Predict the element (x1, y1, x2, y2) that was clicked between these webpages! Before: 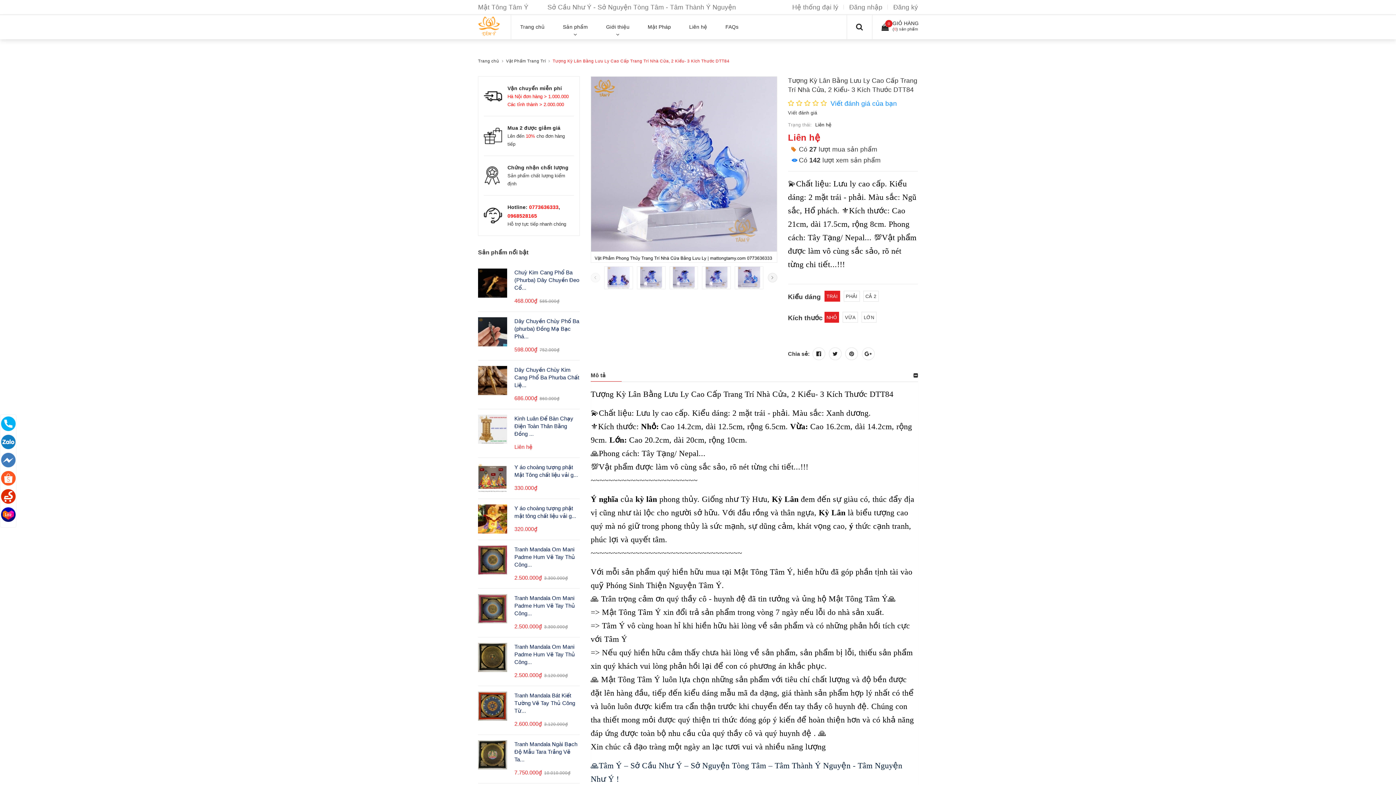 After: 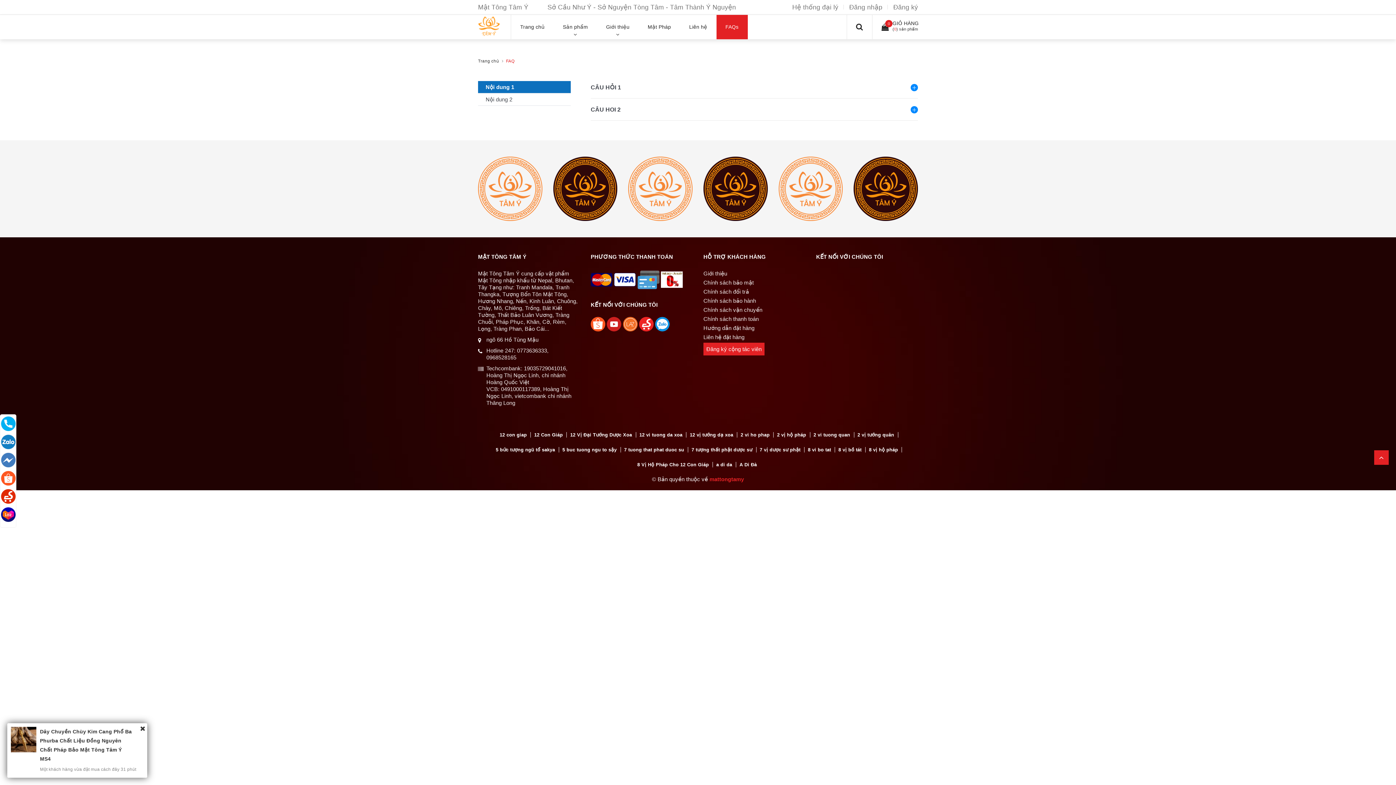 Action: label: FAQs bbox: (716, 14, 747, 39)